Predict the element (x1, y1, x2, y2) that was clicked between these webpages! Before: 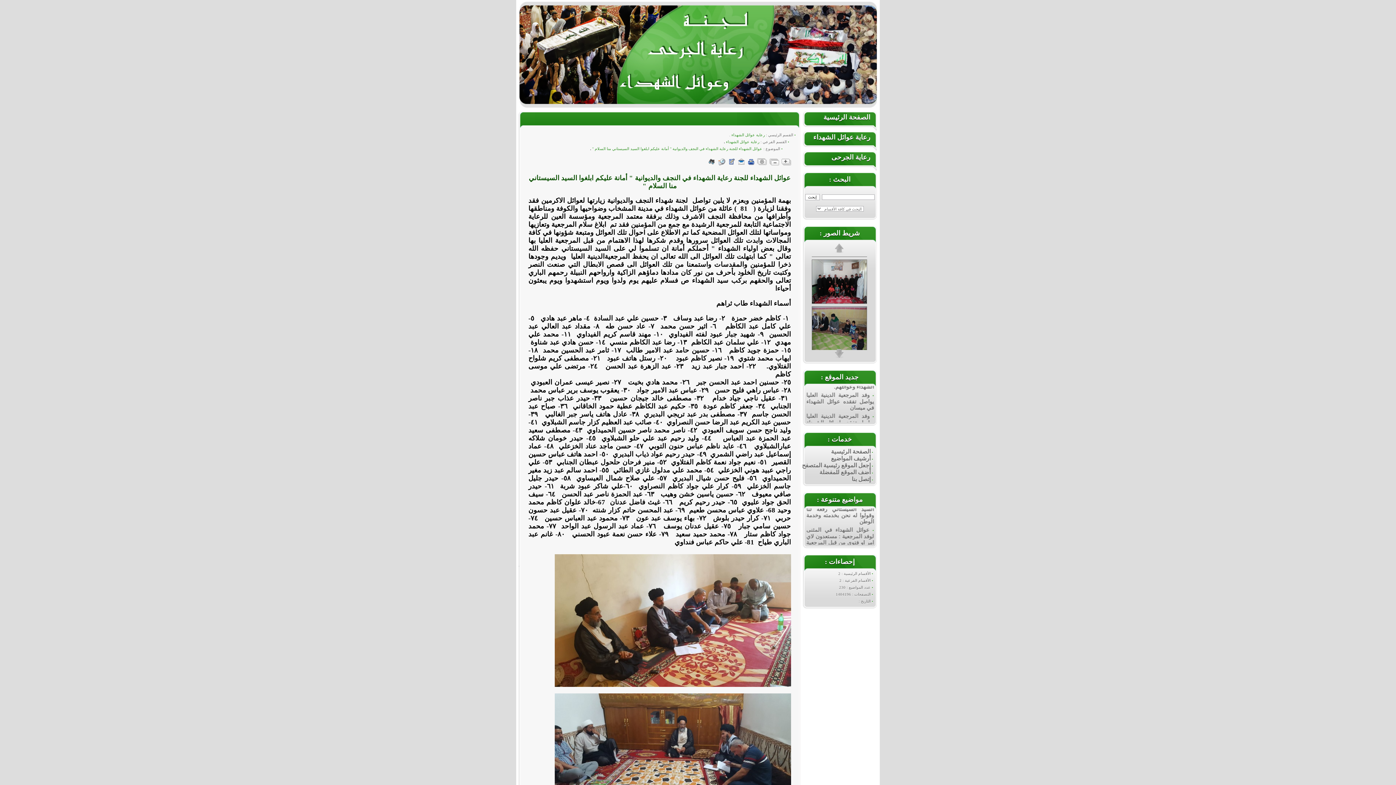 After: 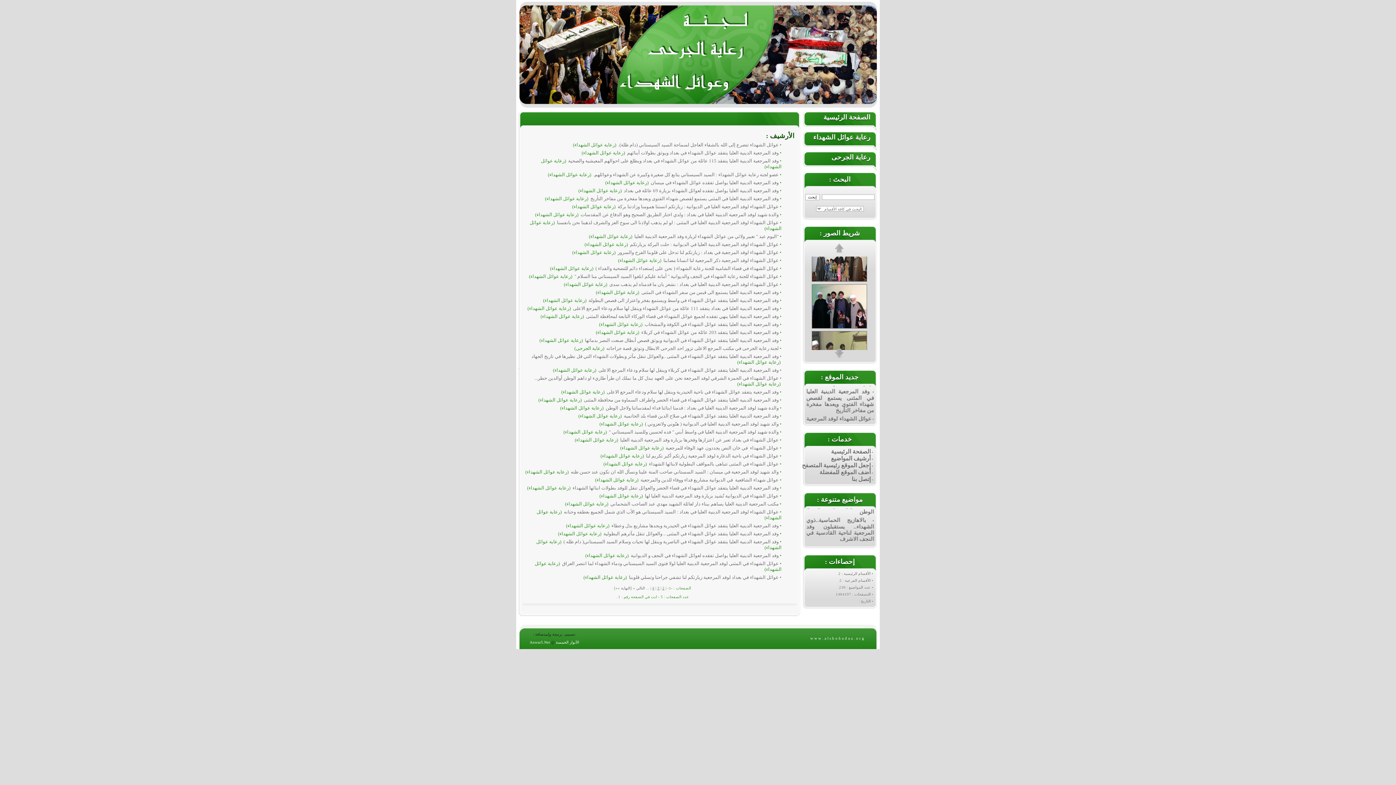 Action: bbox: (831, 455, 870, 461) label: أرشيف المواضيع